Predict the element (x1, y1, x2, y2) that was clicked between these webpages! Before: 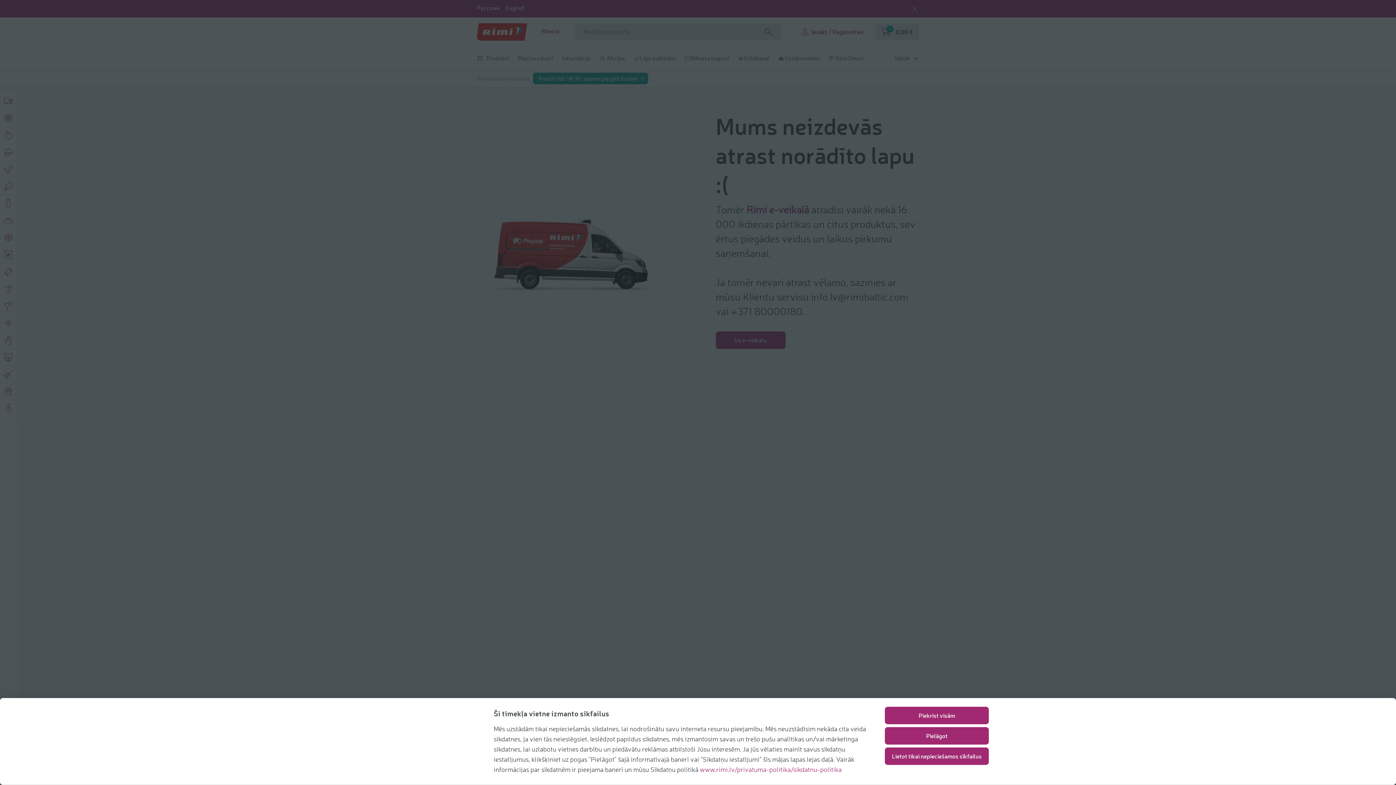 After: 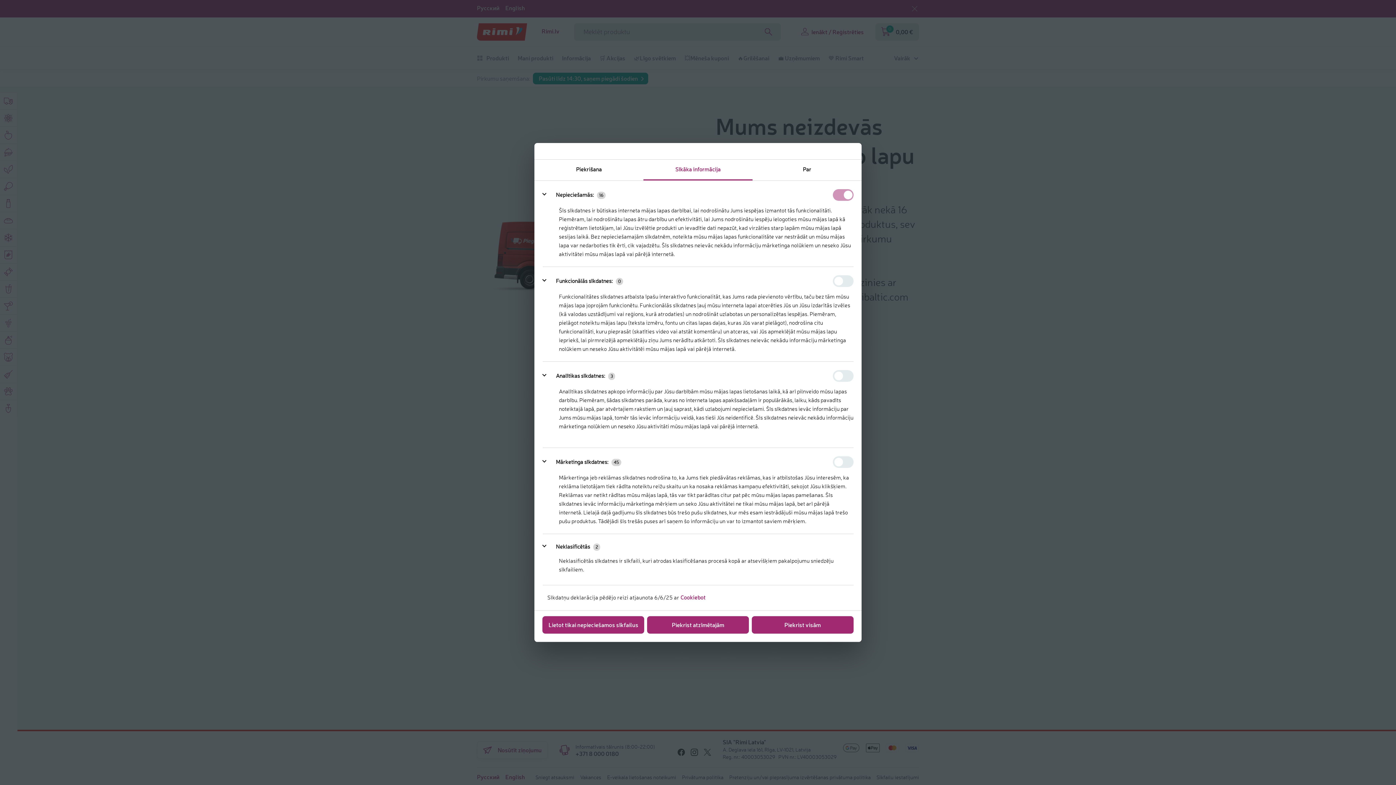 Action: label: Pielāgot bbox: (885, 727, 989, 745)